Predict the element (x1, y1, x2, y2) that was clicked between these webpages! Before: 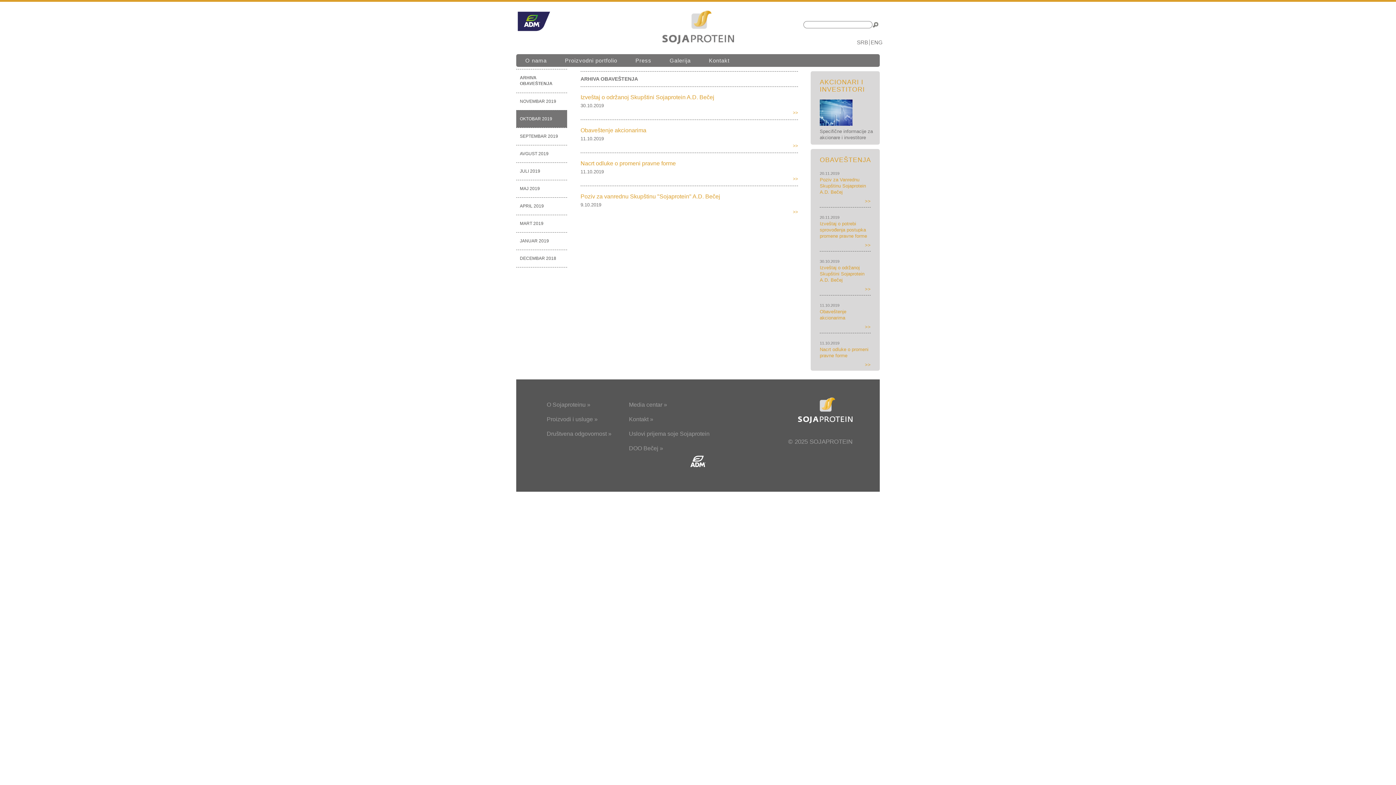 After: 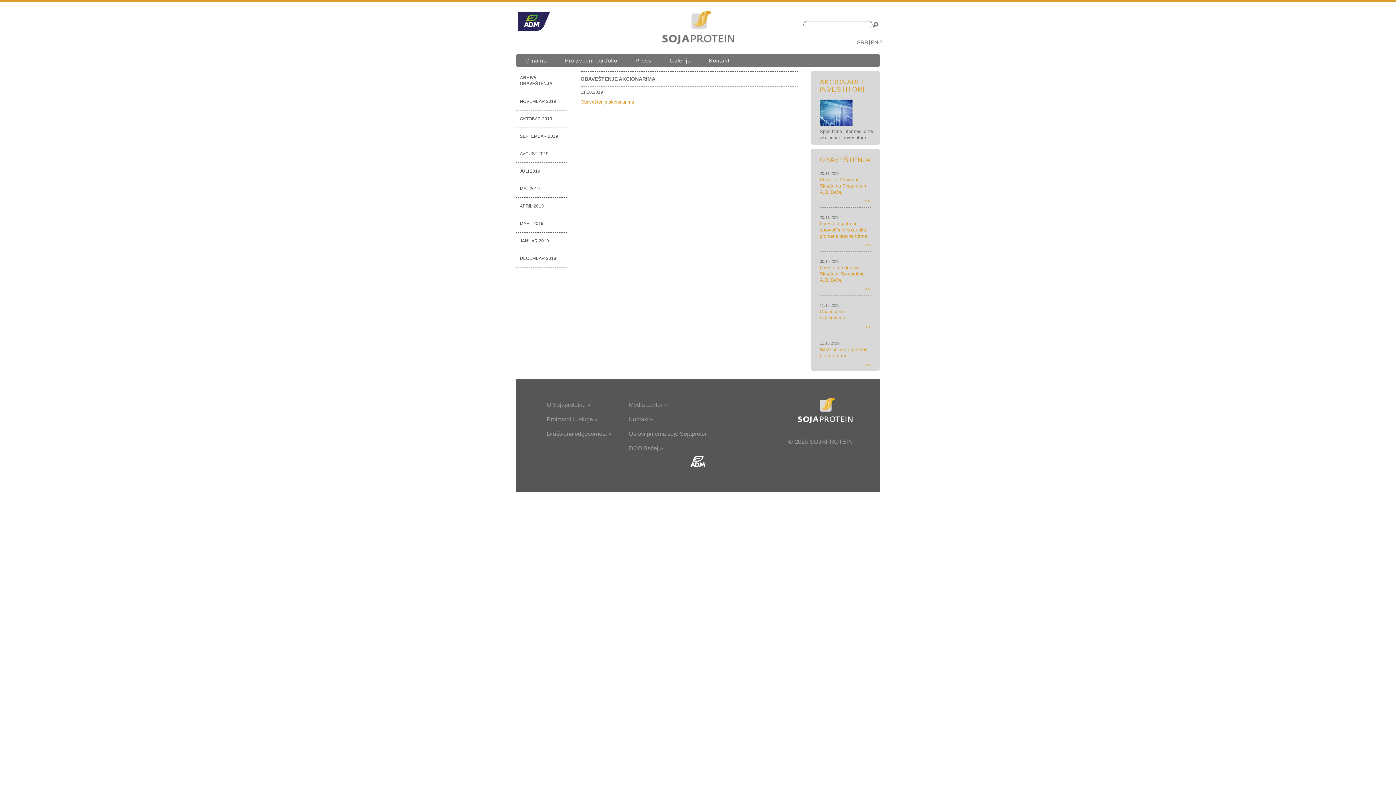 Action: bbox: (793, 142, 798, 149) label: >>